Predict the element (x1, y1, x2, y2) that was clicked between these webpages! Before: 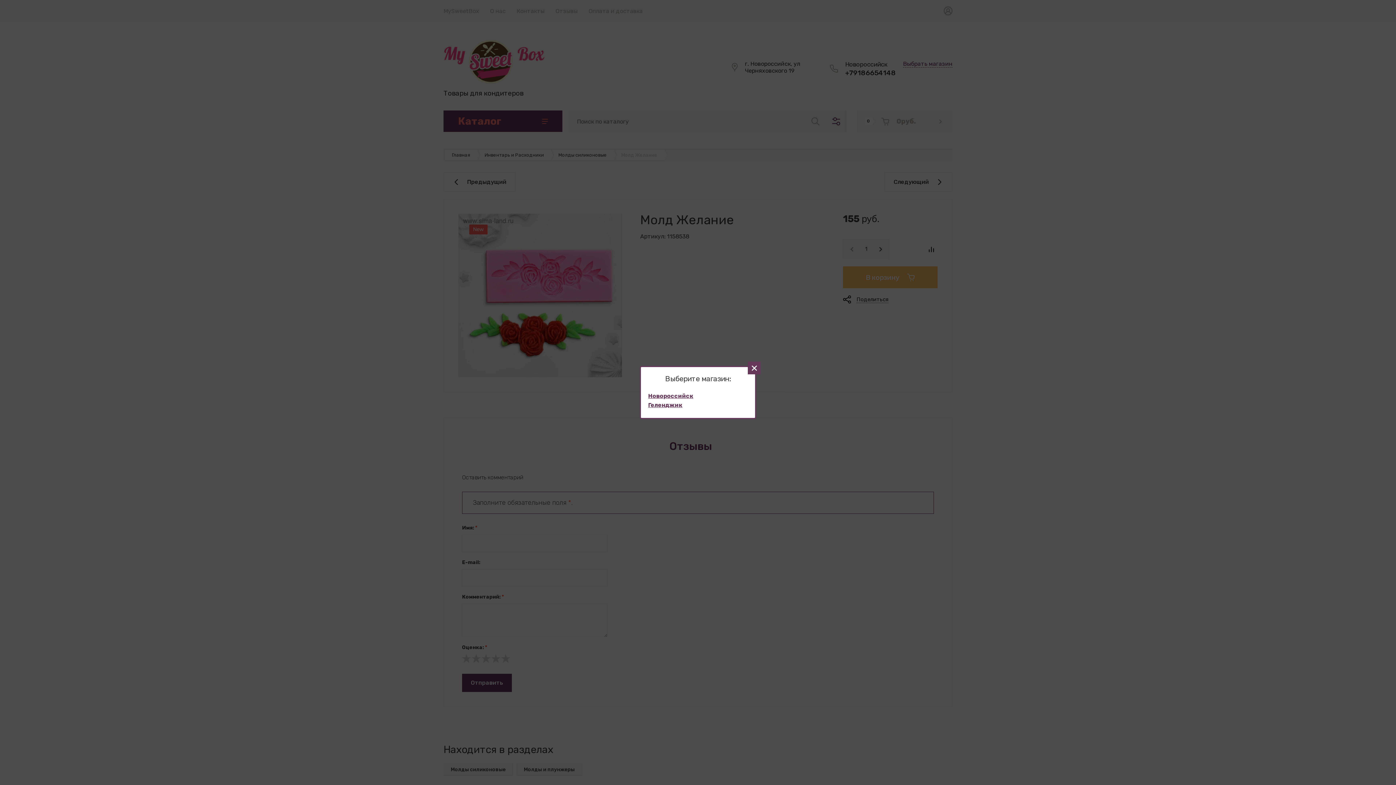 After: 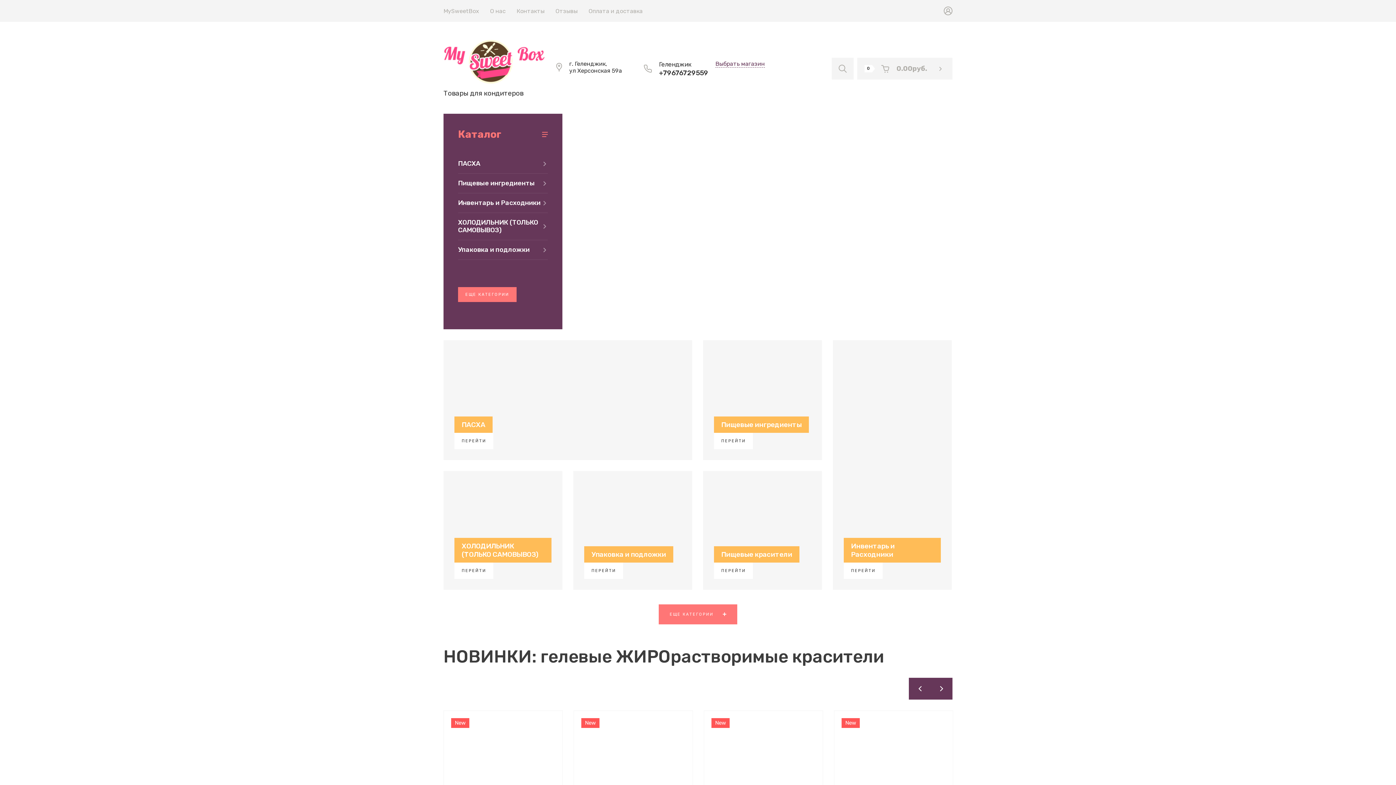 Action: bbox: (648, 401, 748, 409) label: Геленджик